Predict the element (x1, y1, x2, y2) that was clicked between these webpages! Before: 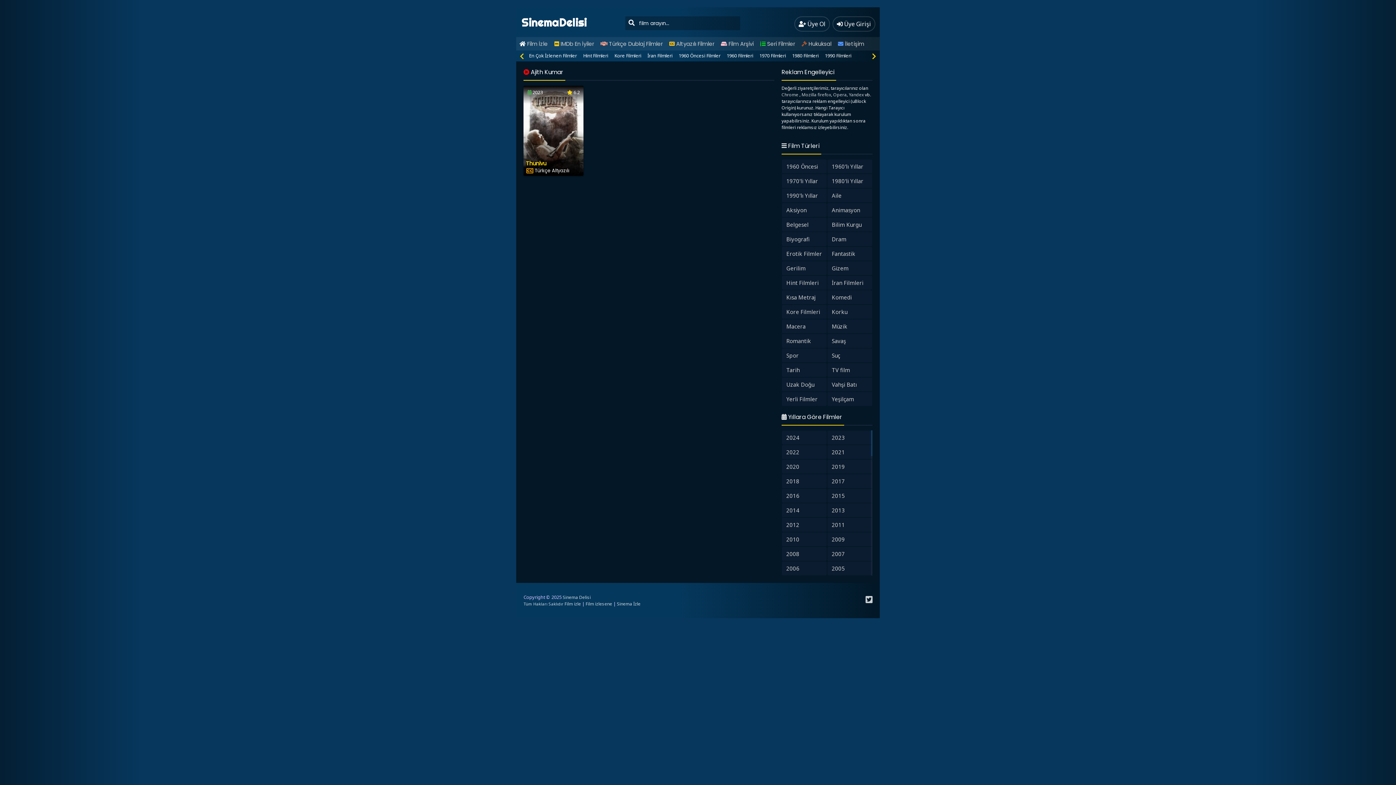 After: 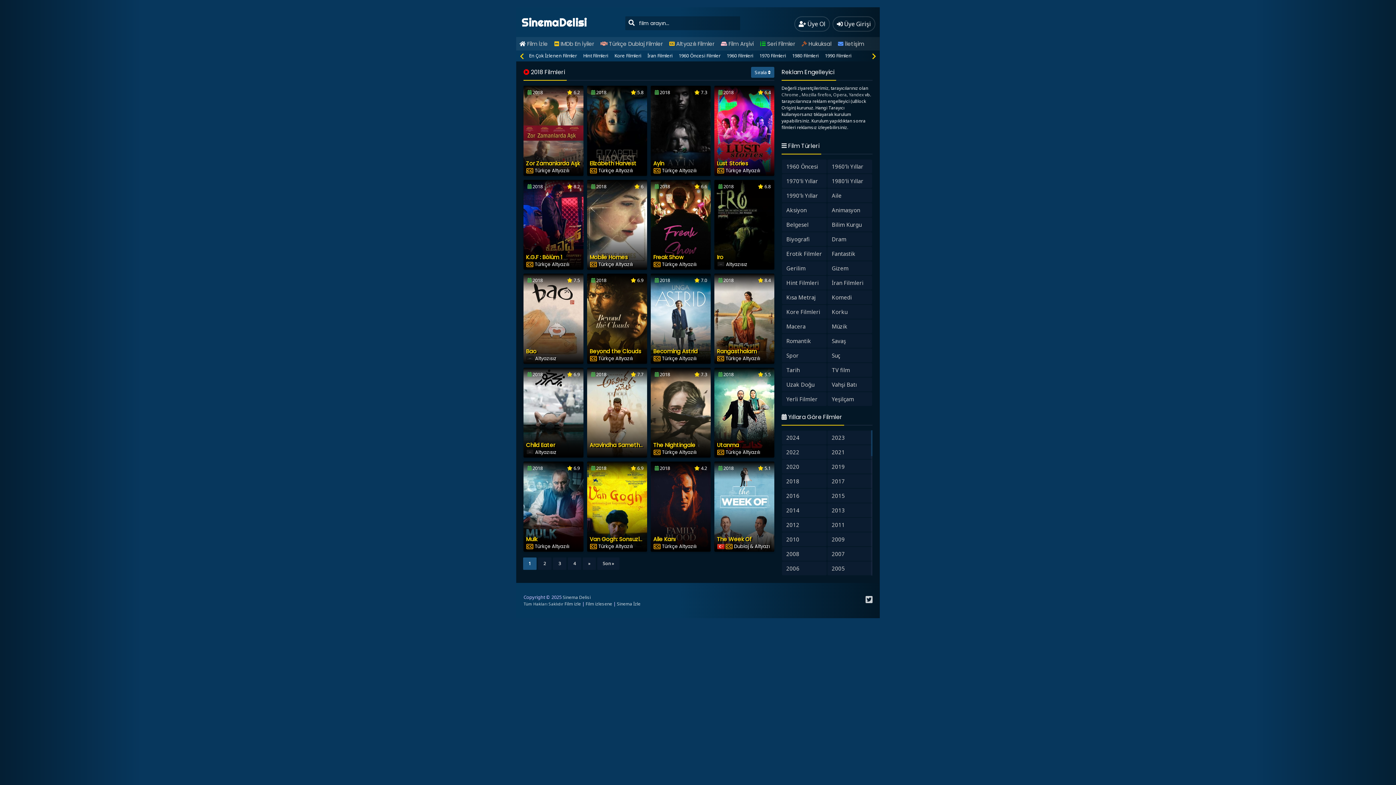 Action: bbox: (782, 474, 826, 488) label: 2018